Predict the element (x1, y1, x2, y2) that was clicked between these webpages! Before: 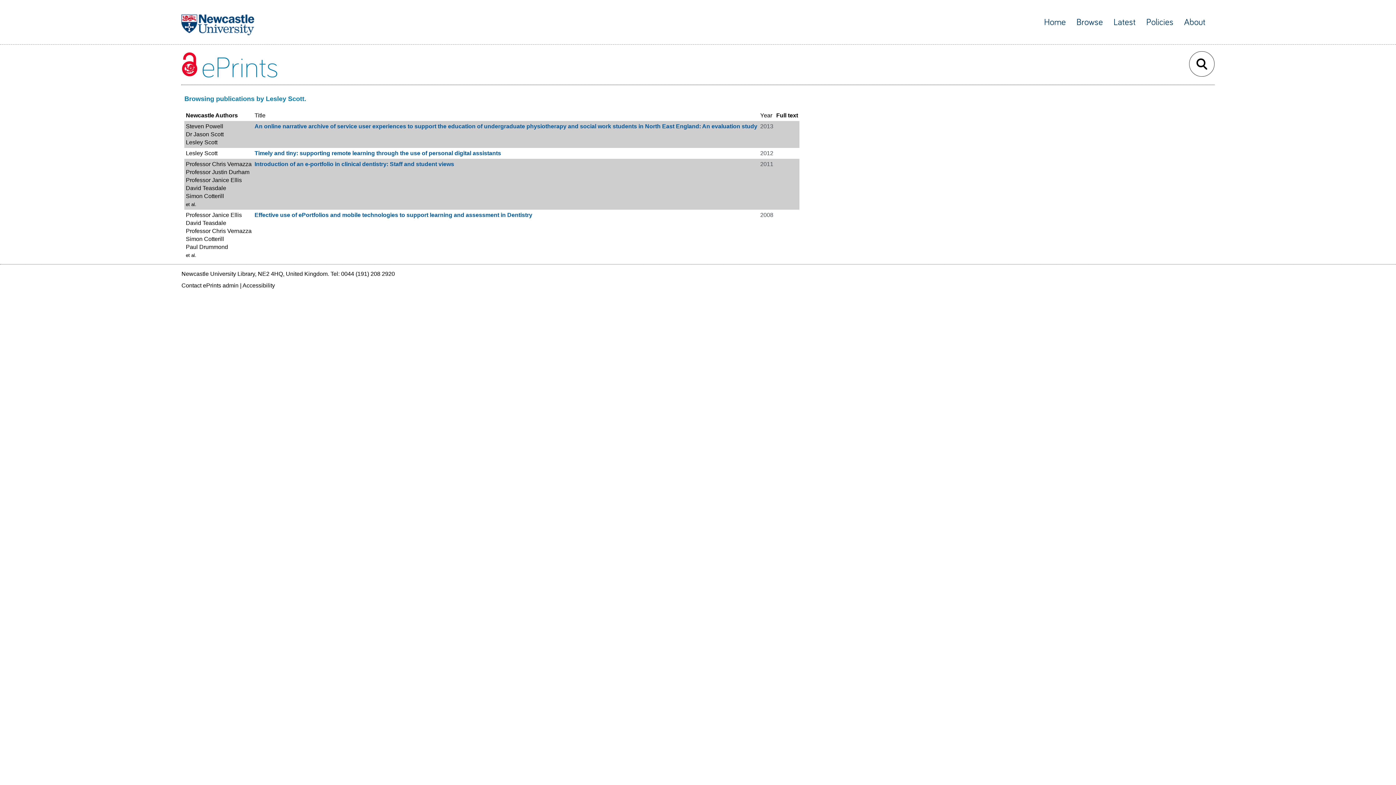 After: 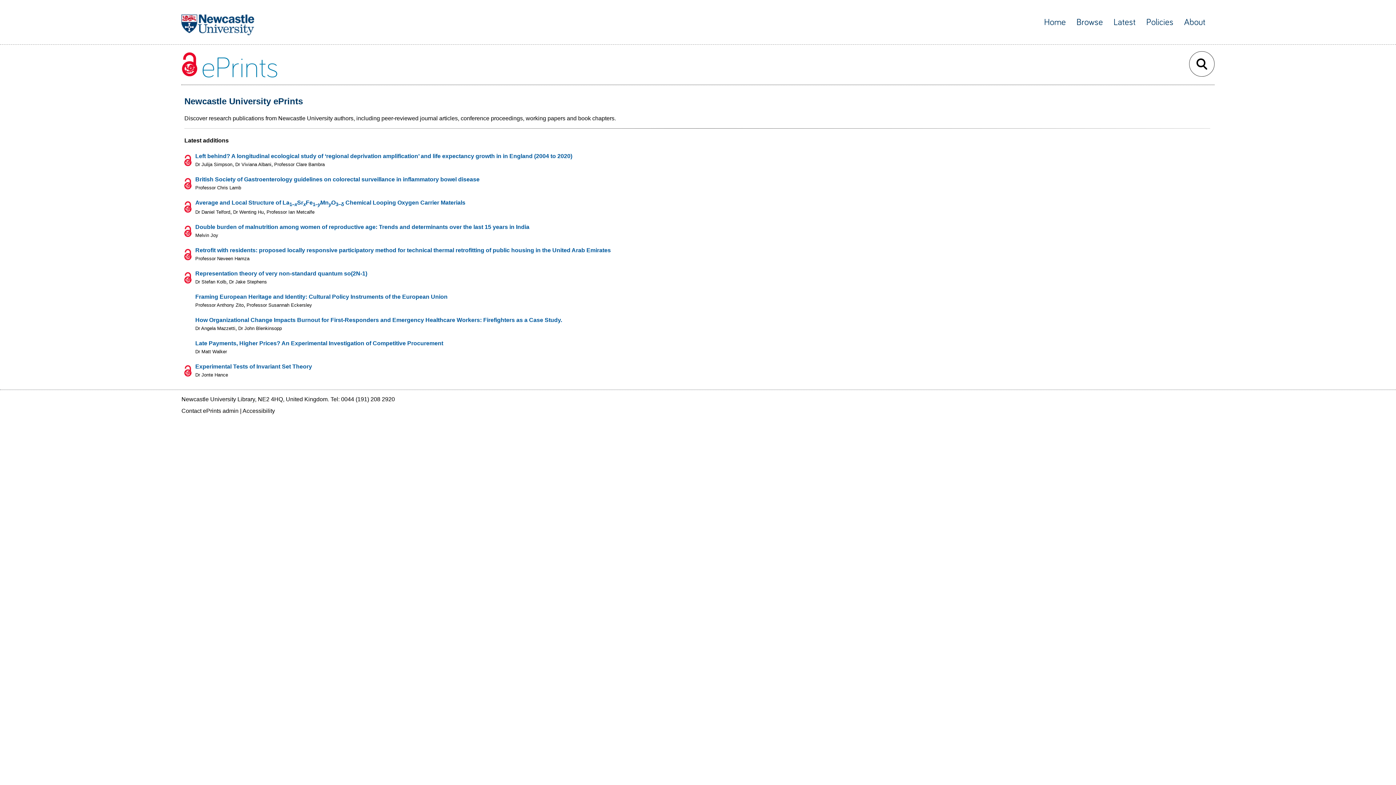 Action: label: ePrints bbox: (181, 54, 278, 83)